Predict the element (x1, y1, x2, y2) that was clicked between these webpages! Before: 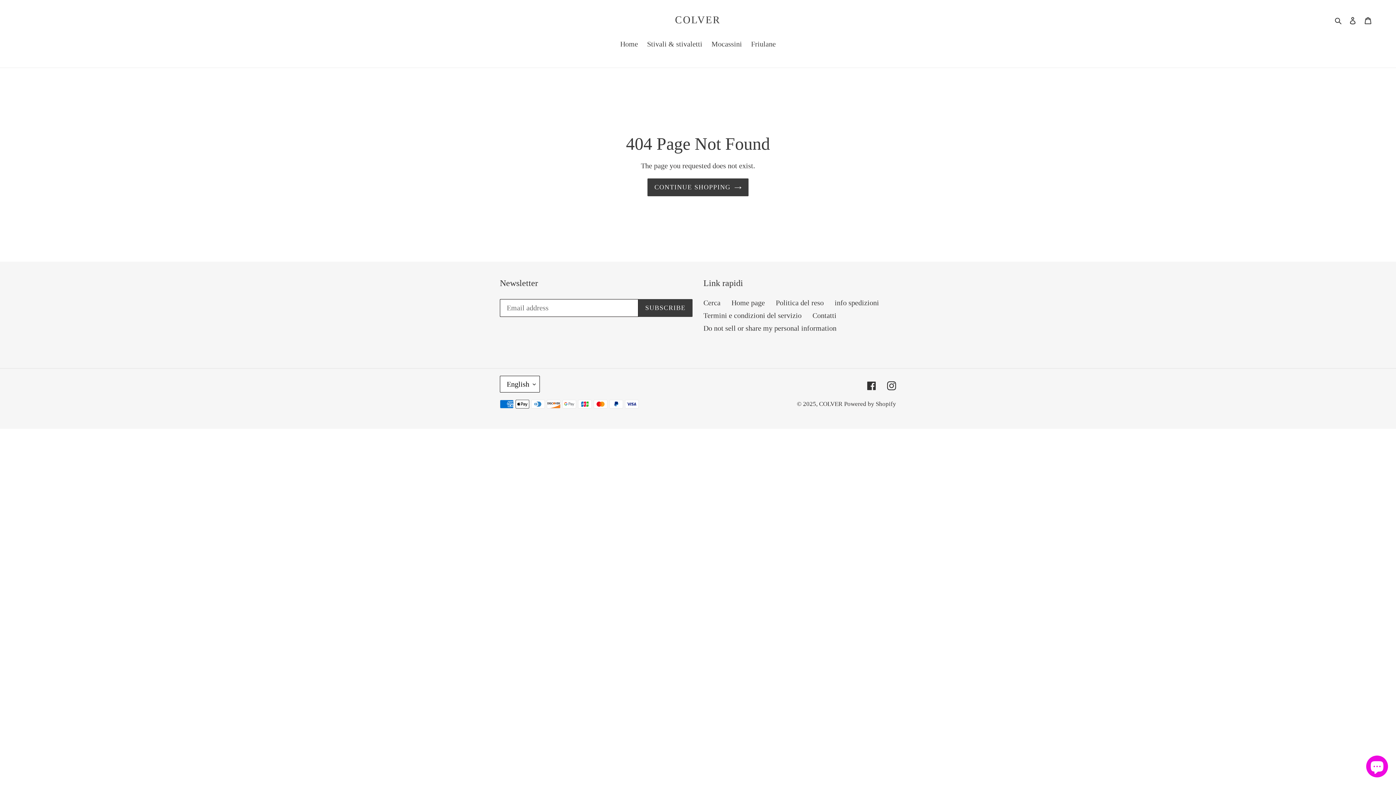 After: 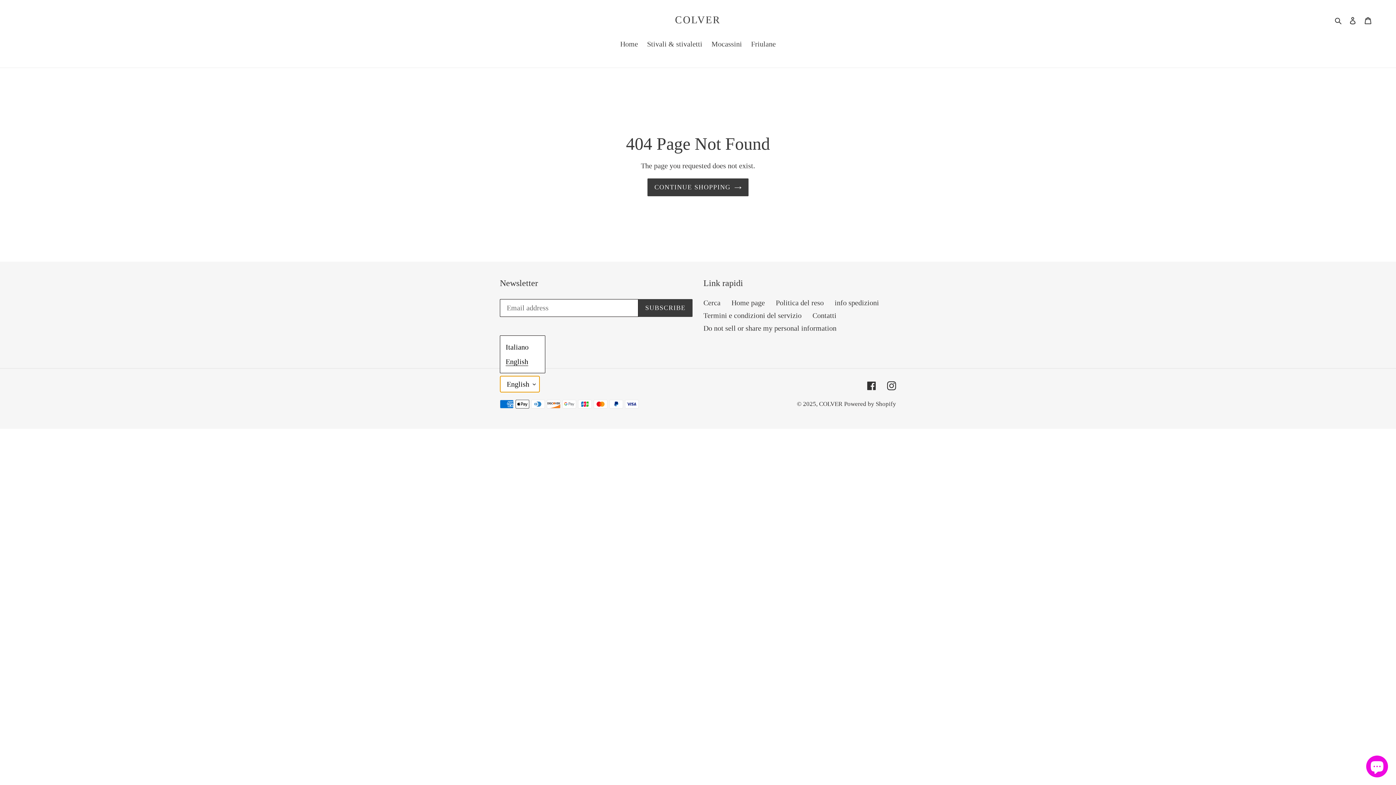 Action: label: English bbox: (500, 375, 540, 392)